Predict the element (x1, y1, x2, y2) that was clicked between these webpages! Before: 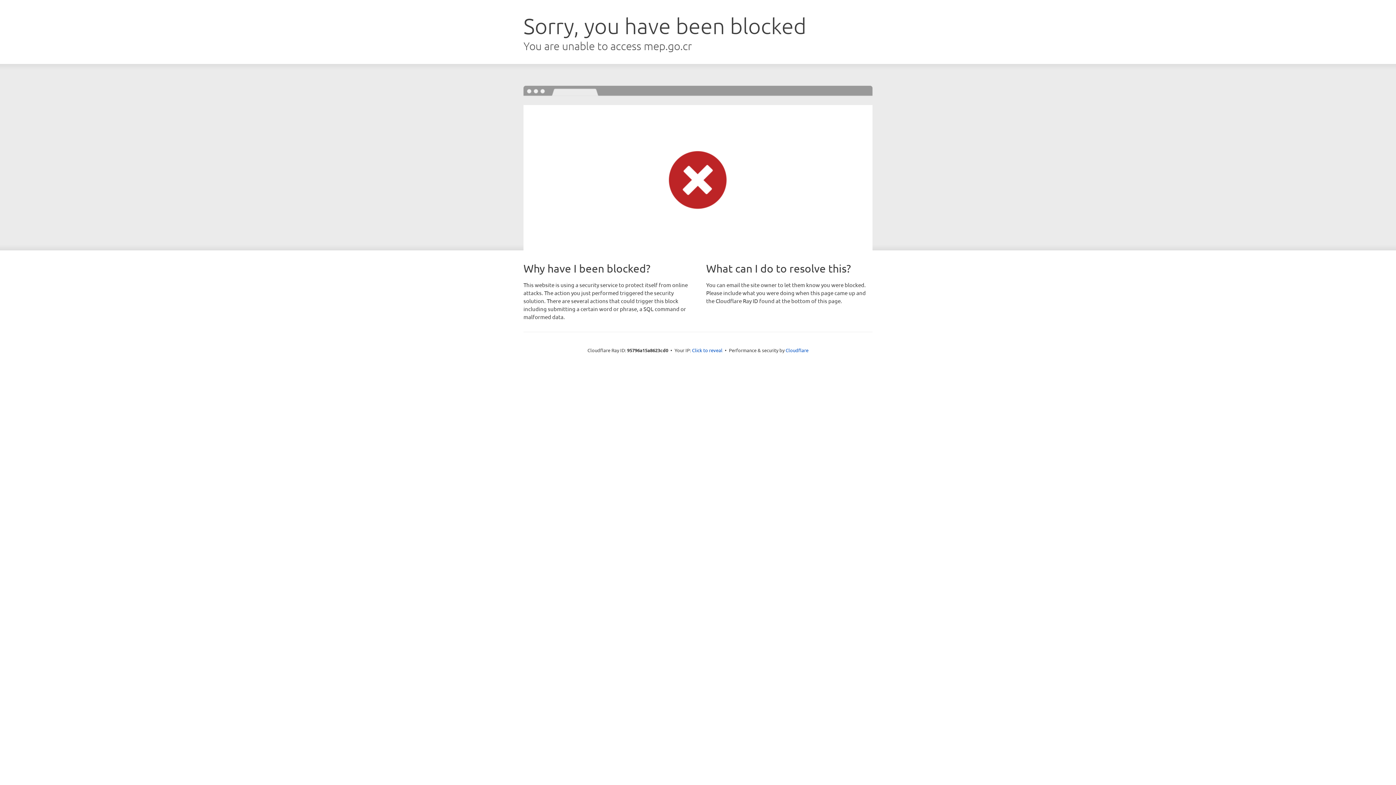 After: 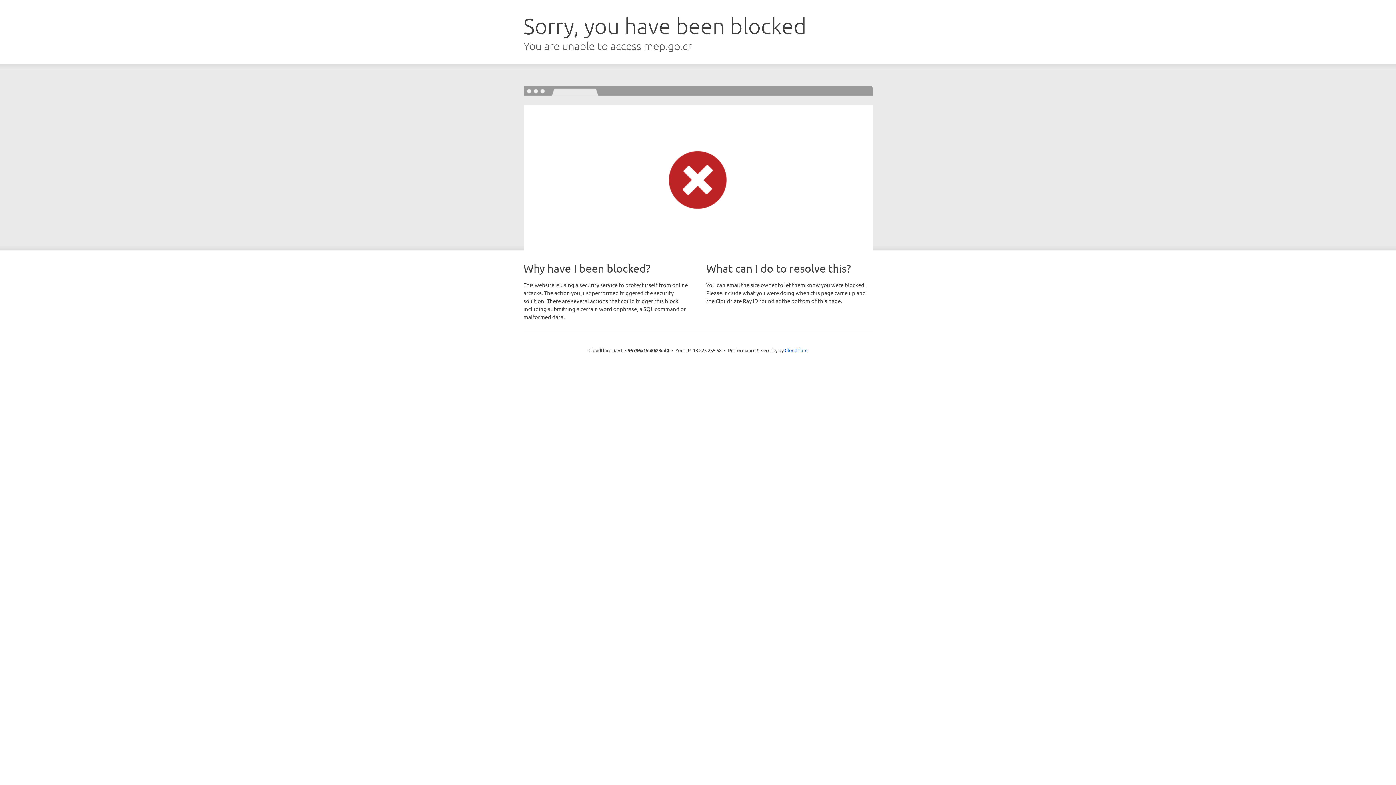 Action: label: Click to reveal bbox: (692, 346, 722, 353)